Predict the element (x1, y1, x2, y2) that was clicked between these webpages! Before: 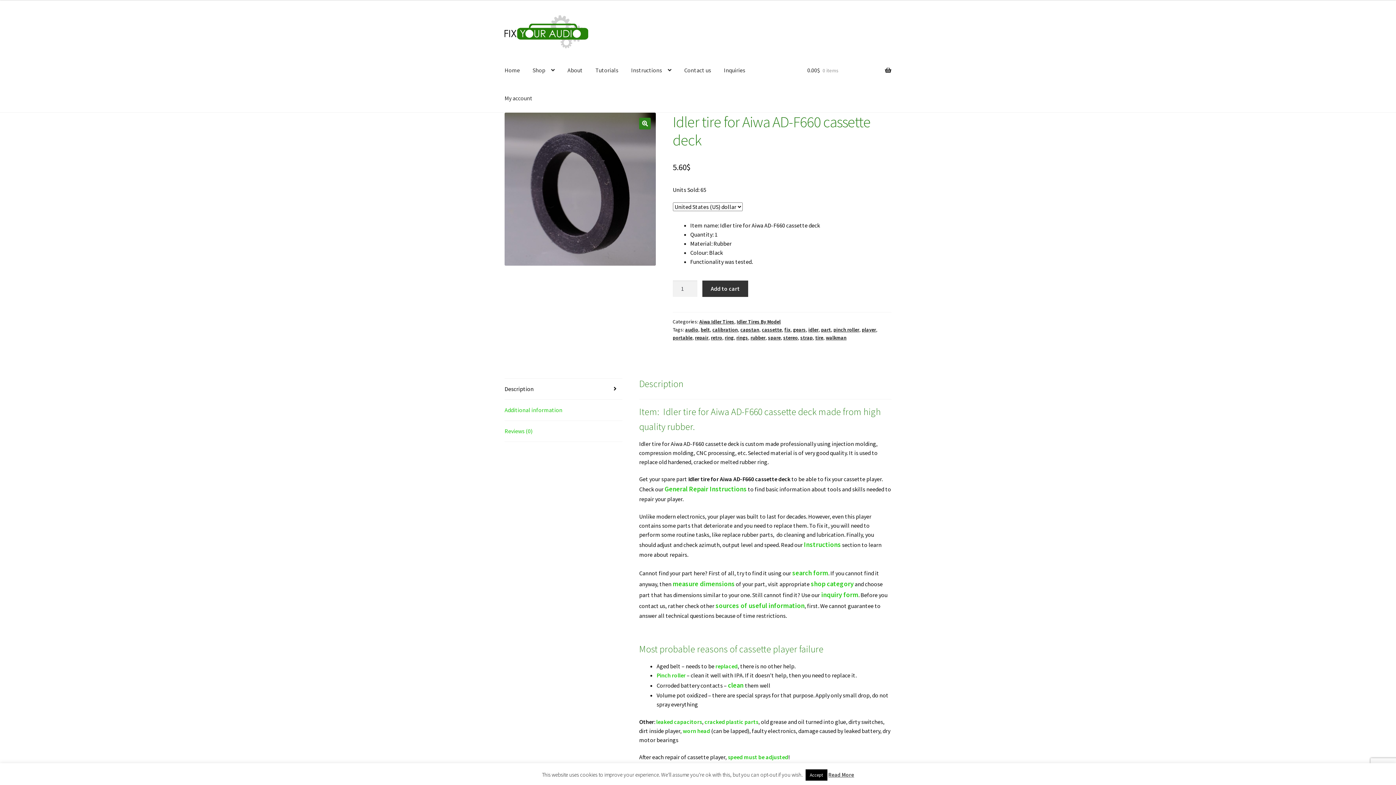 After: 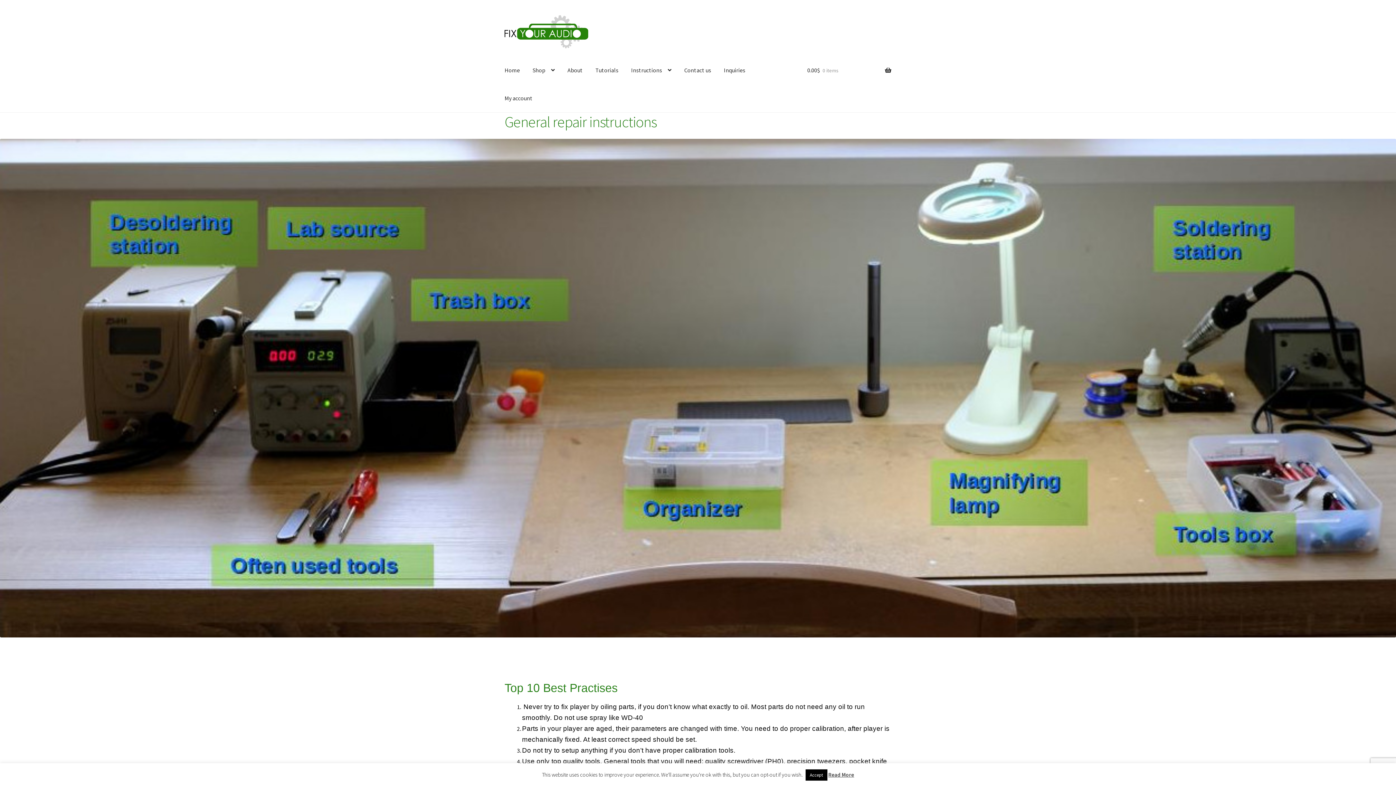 Action: bbox: (664, 485, 746, 493) label: General Repair Instructions